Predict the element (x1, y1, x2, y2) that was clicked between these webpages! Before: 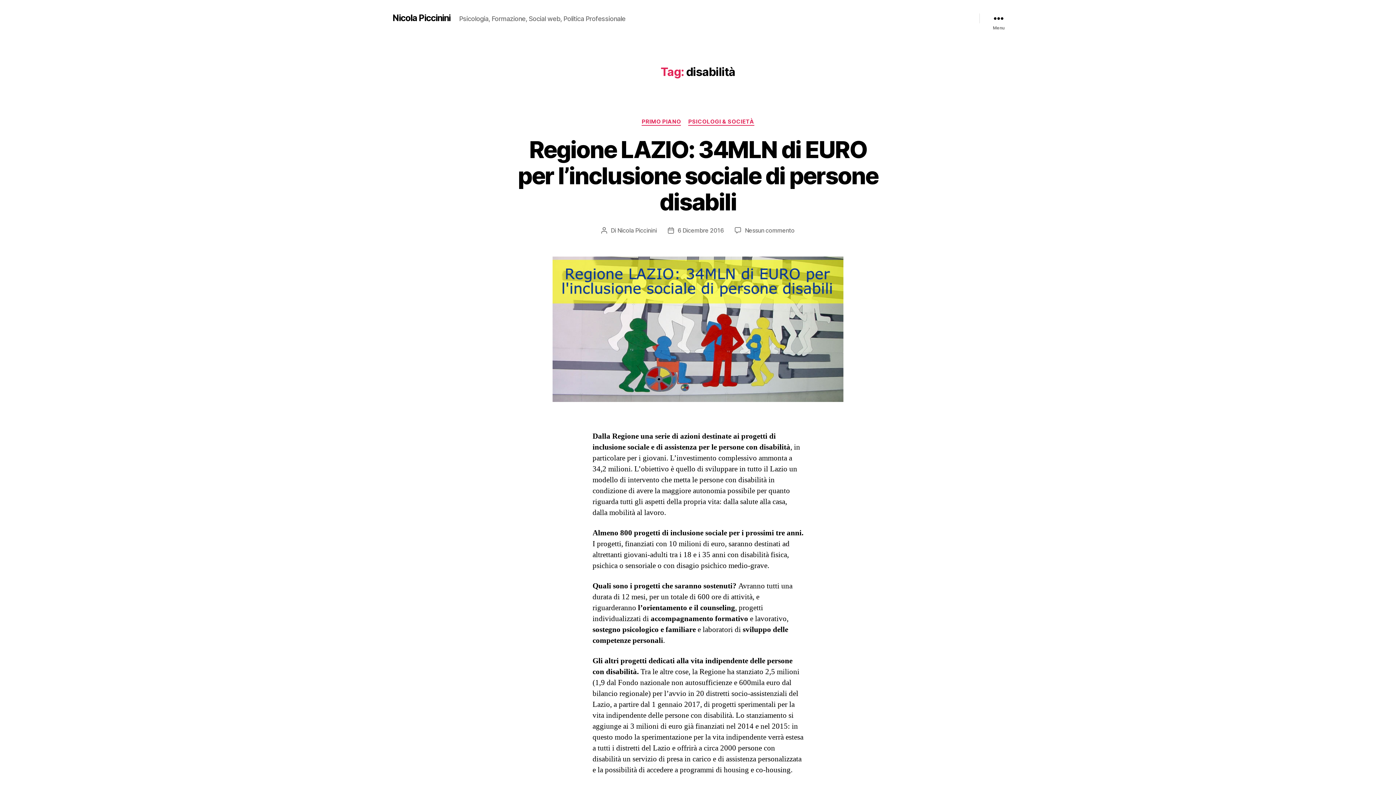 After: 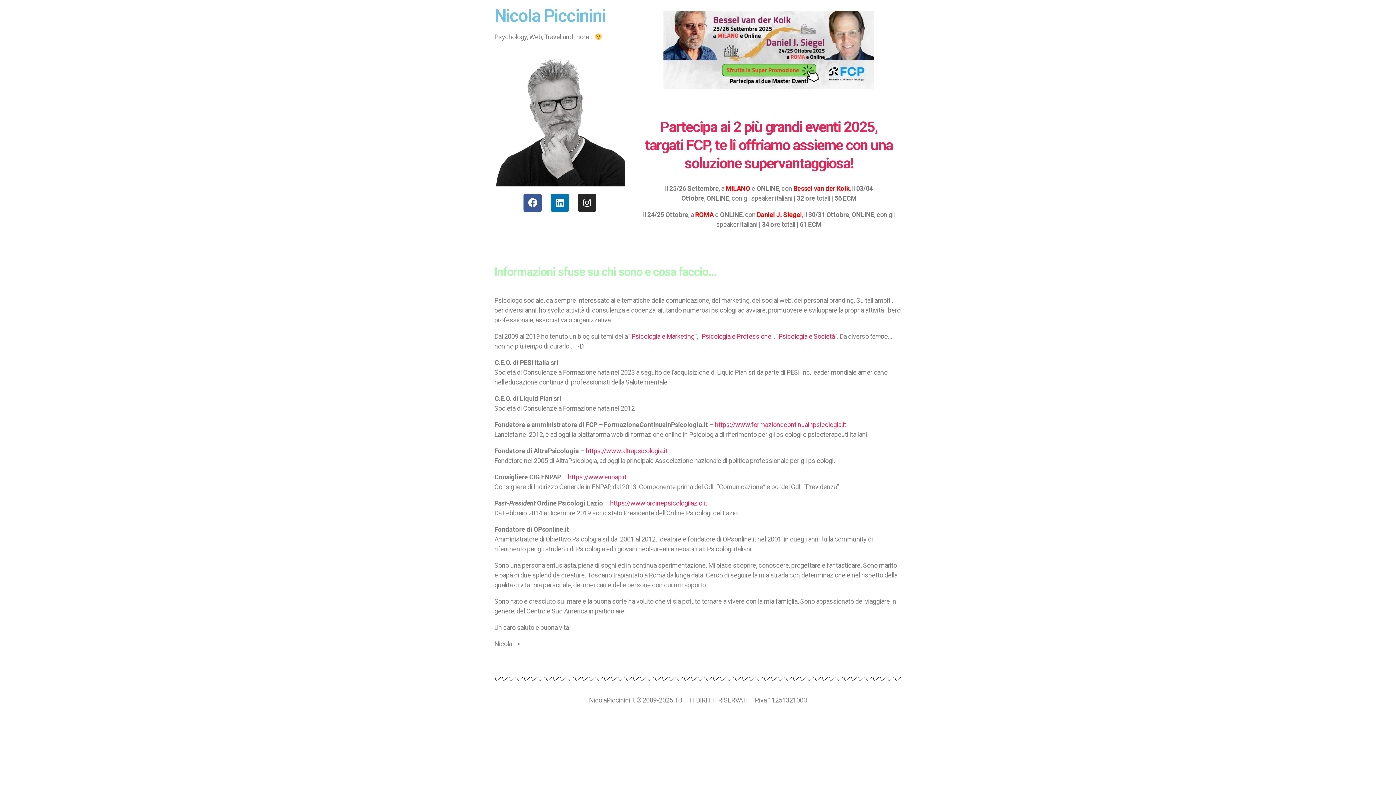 Action: bbox: (392, 13, 450, 22) label: Nicola Piccinini